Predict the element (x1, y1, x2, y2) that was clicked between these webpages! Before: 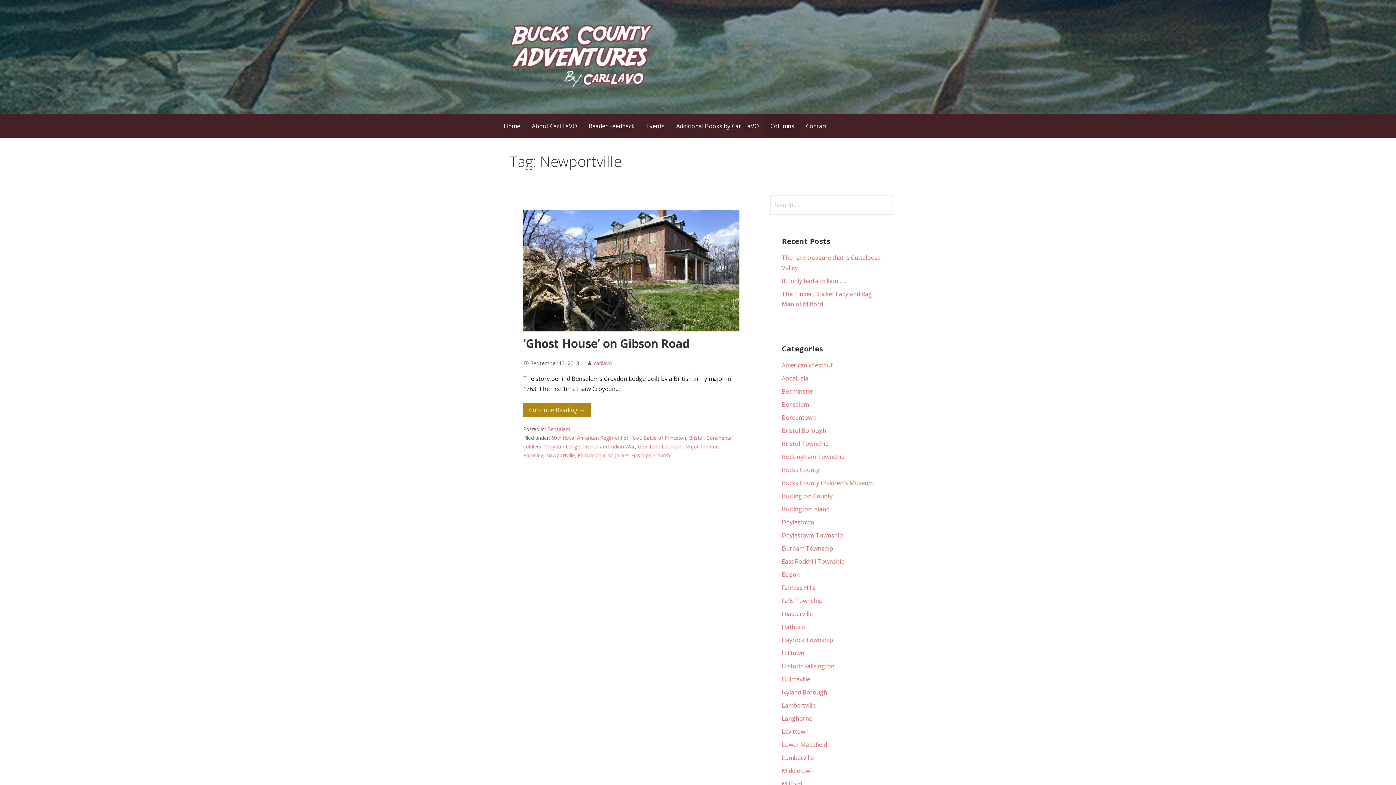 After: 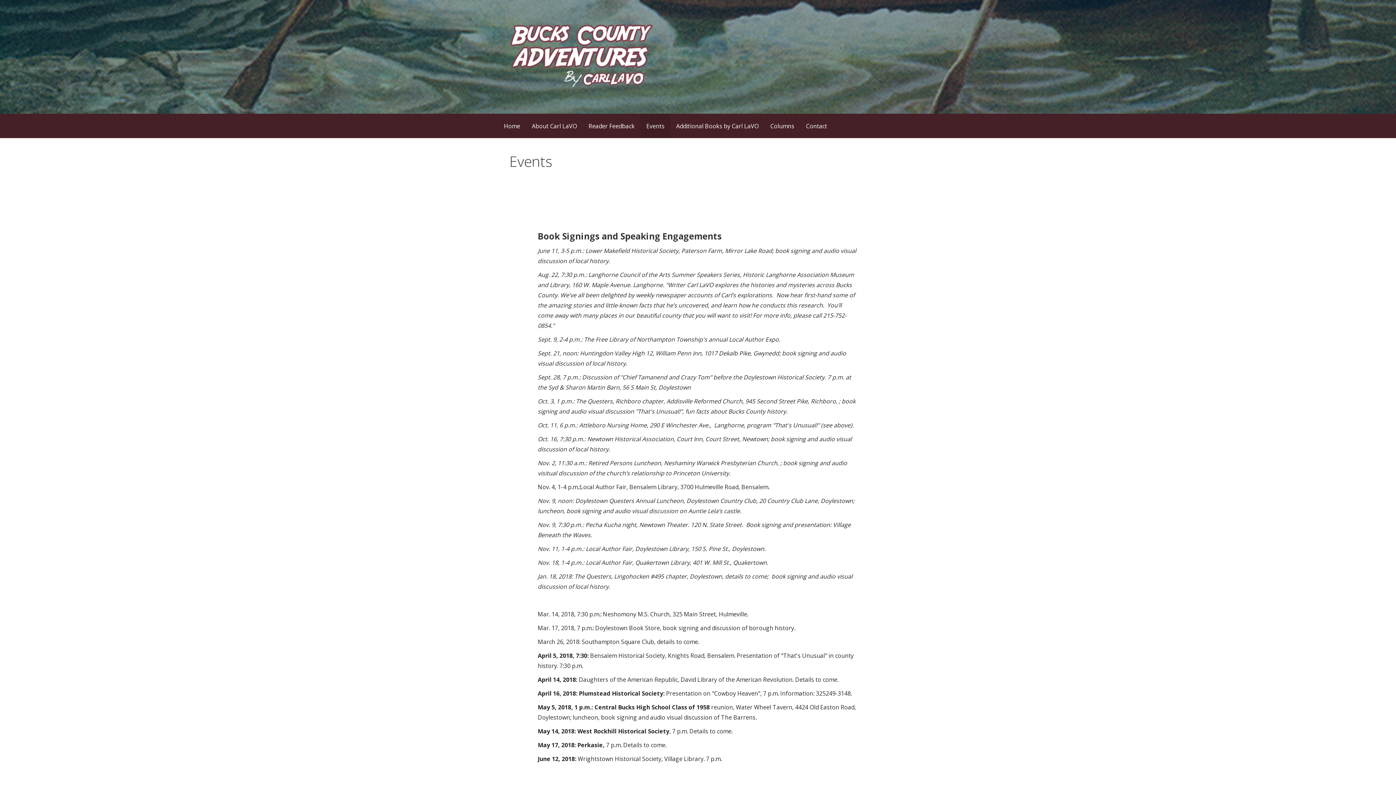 Action: bbox: (640, 113, 670, 138) label: Events